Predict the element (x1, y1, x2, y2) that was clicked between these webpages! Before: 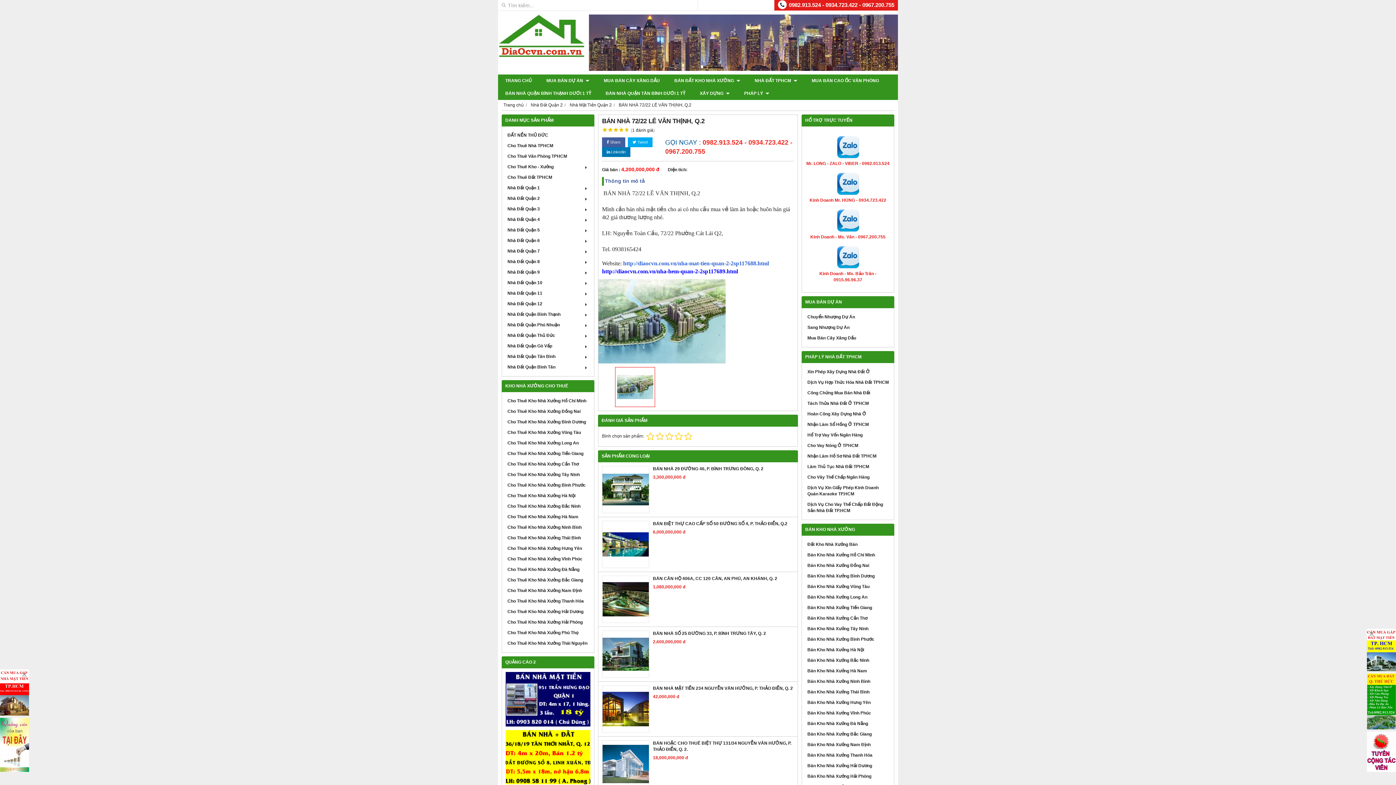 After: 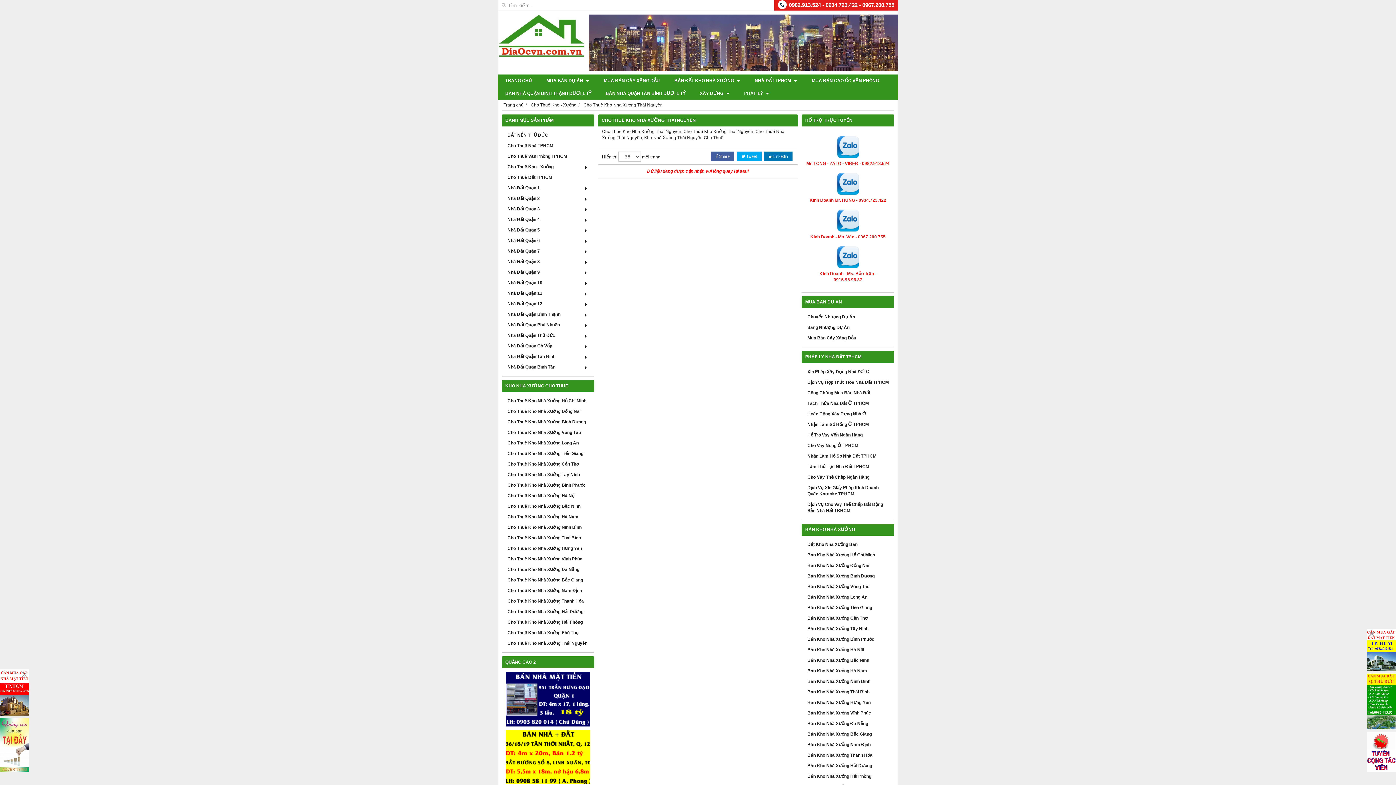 Action: label: Cho Thuê Kho Nhà Xưởng Thái Nguyên bbox: (505, 638, 590, 649)